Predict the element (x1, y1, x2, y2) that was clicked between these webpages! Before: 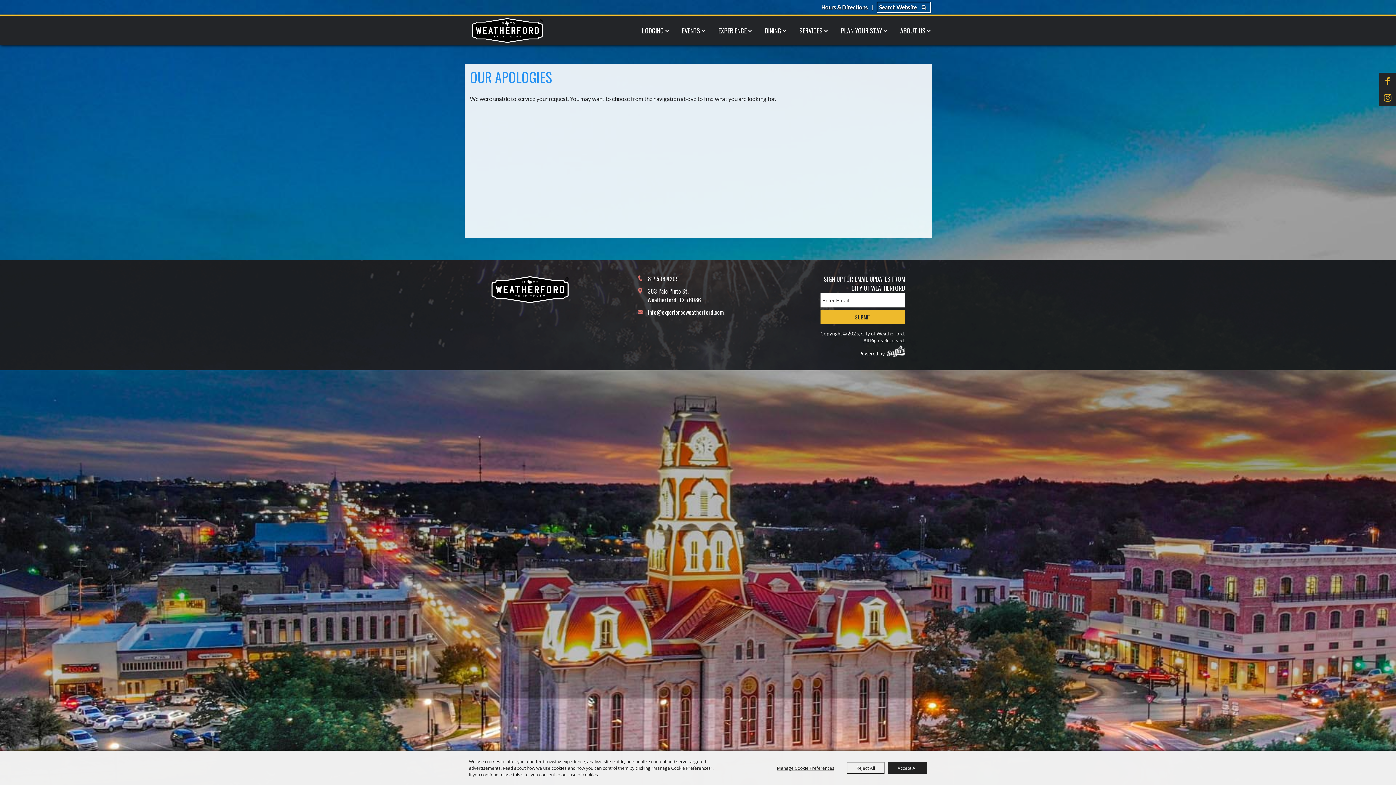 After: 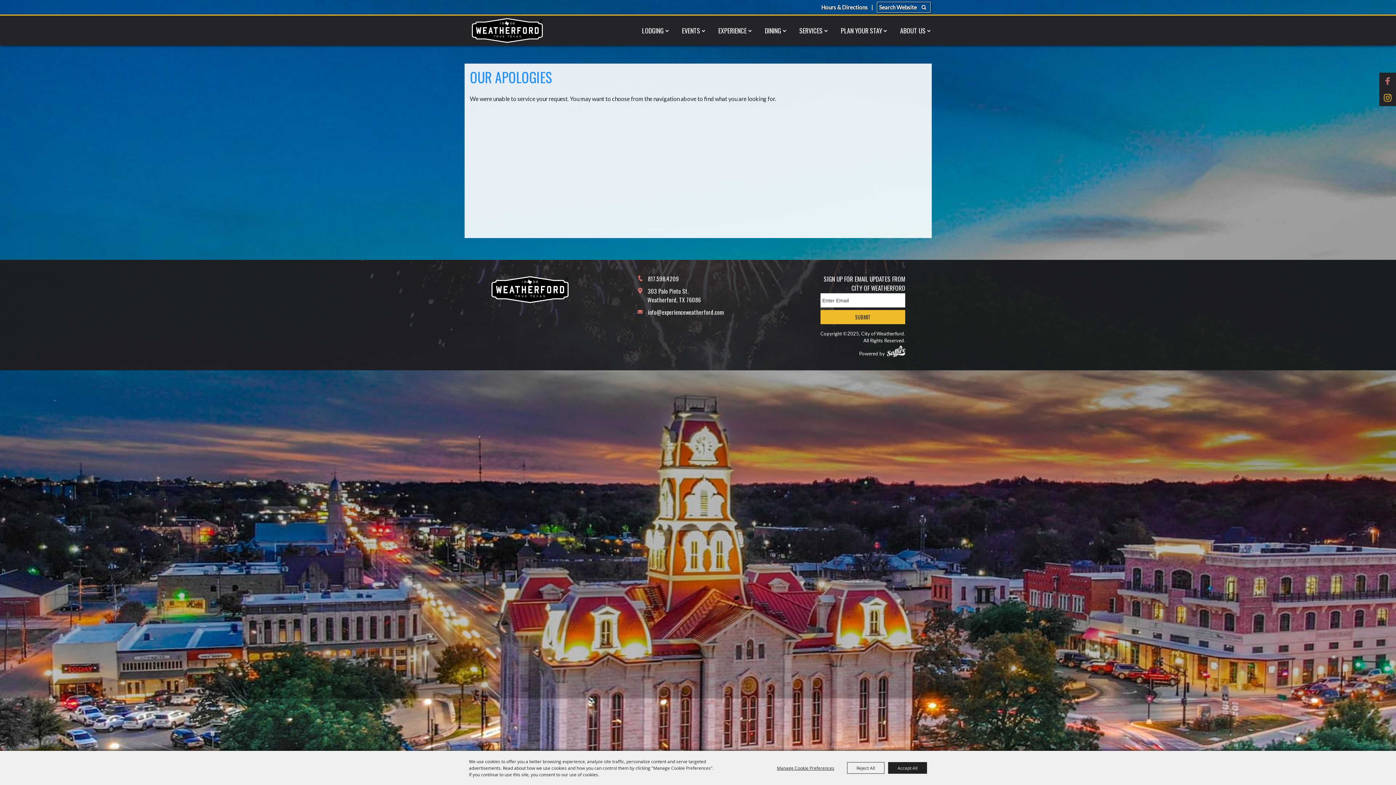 Action: bbox: (1379, 72, 1396, 89)